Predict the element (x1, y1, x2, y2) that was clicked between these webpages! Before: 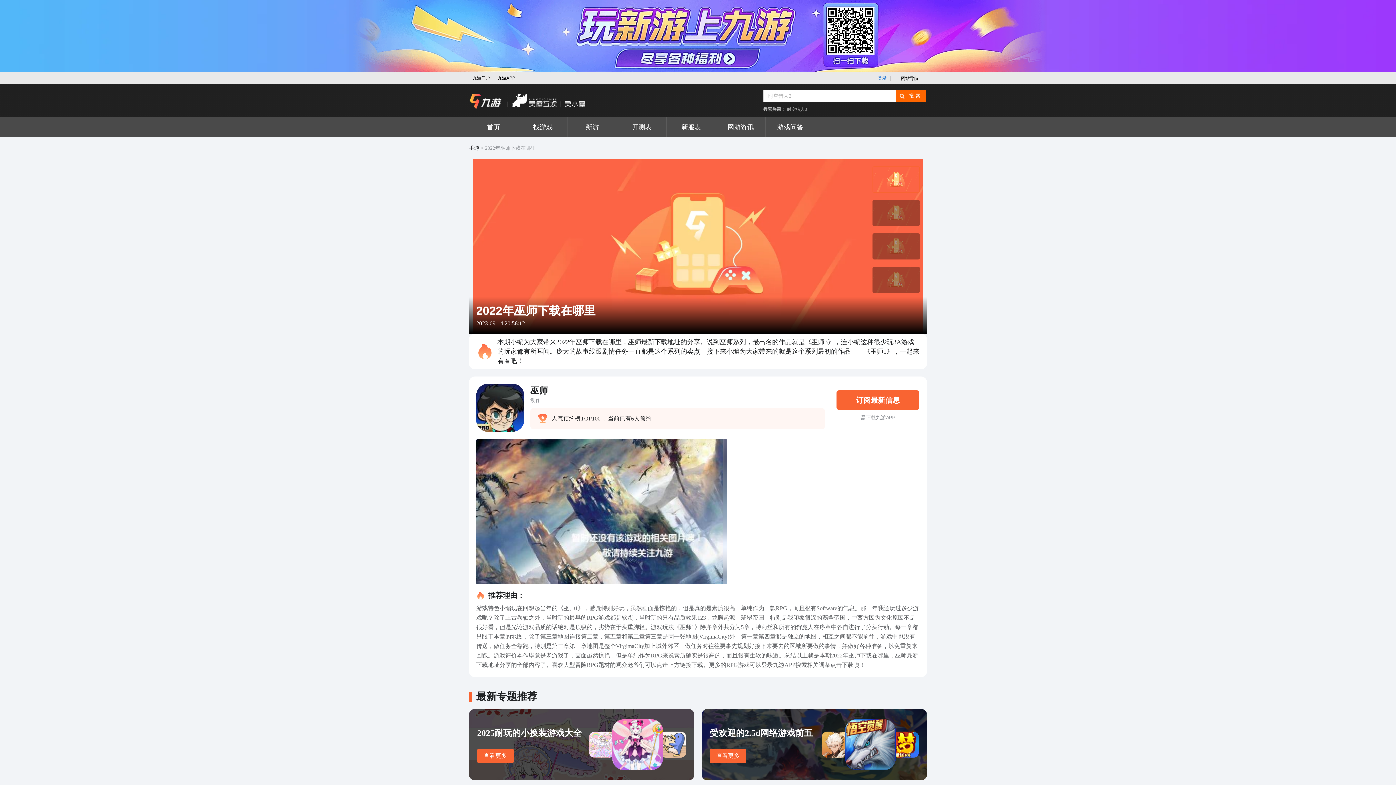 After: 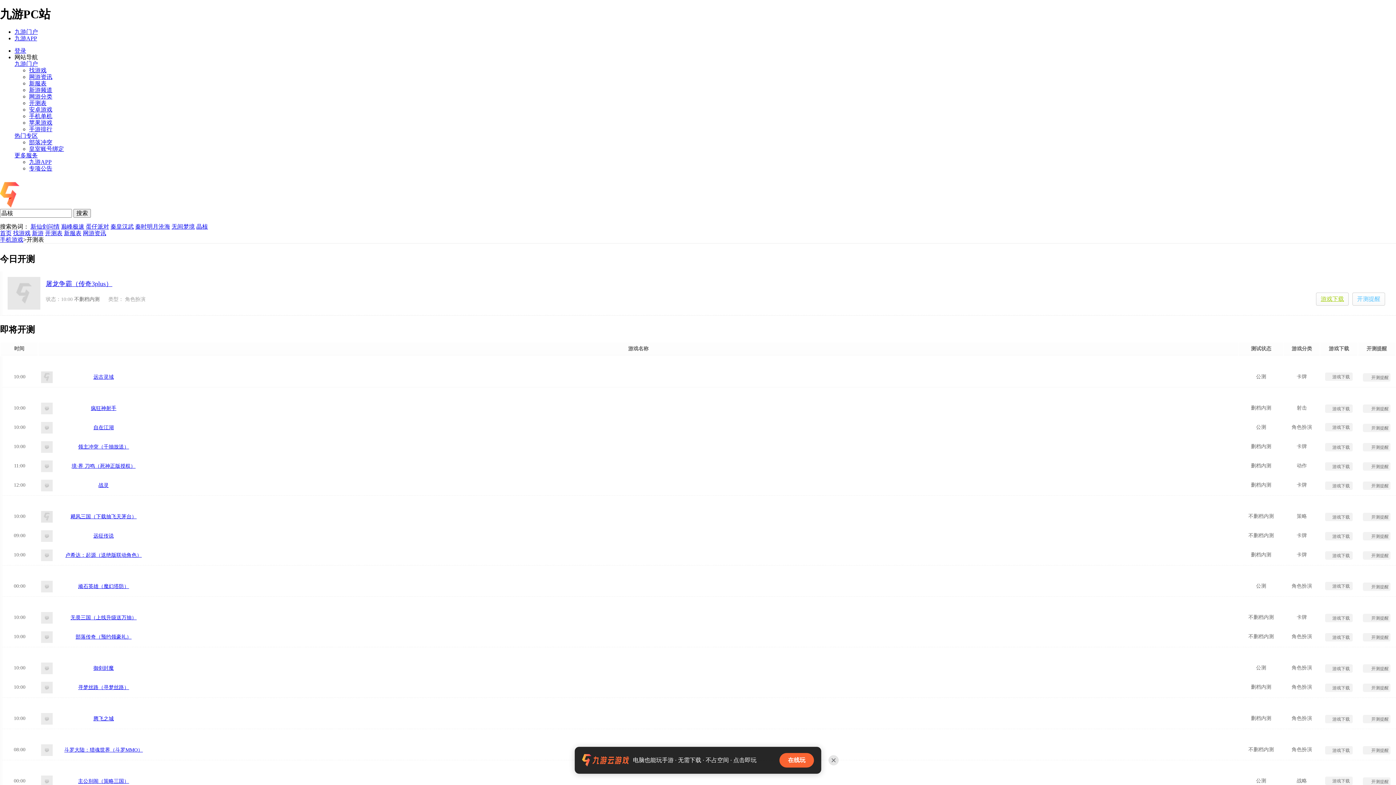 Action: bbox: (617, 117, 666, 137) label: 开测表